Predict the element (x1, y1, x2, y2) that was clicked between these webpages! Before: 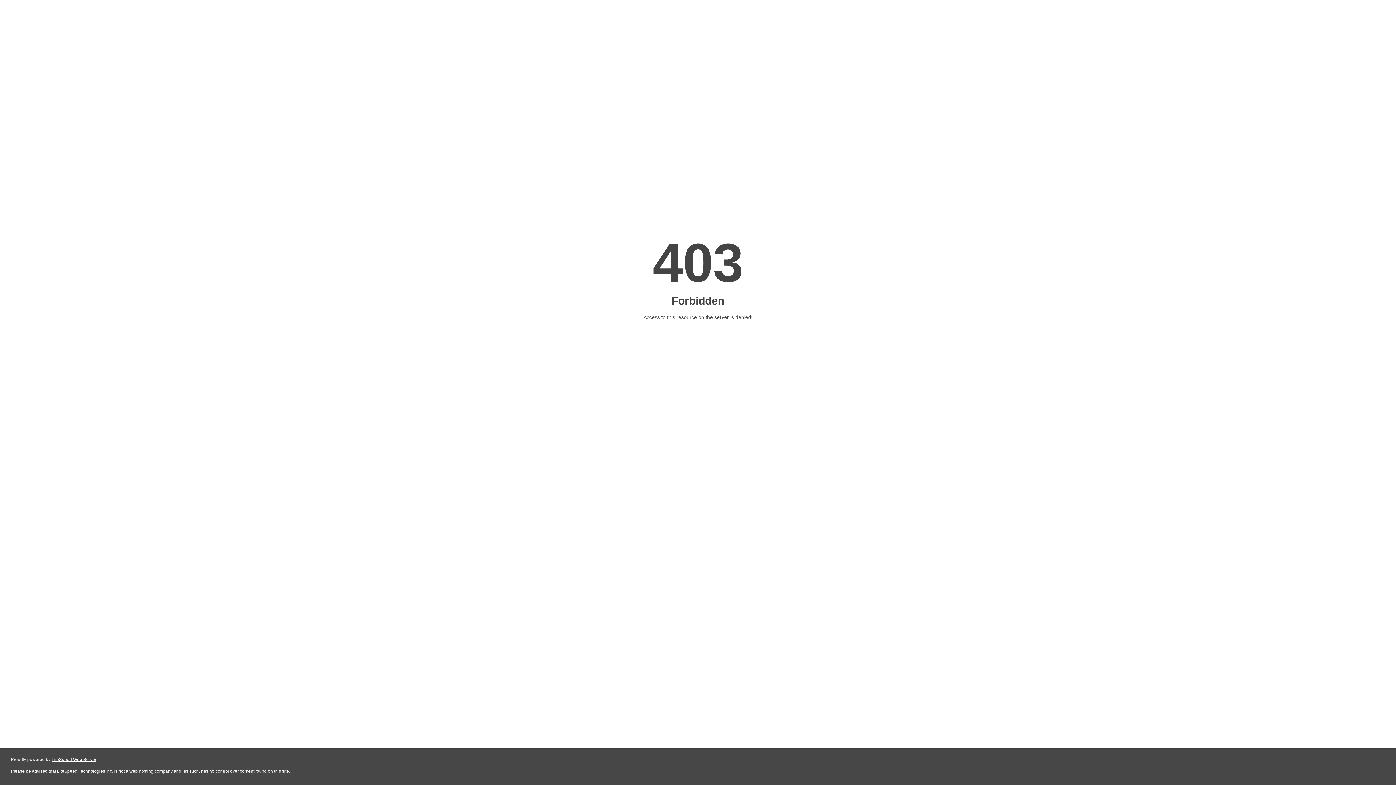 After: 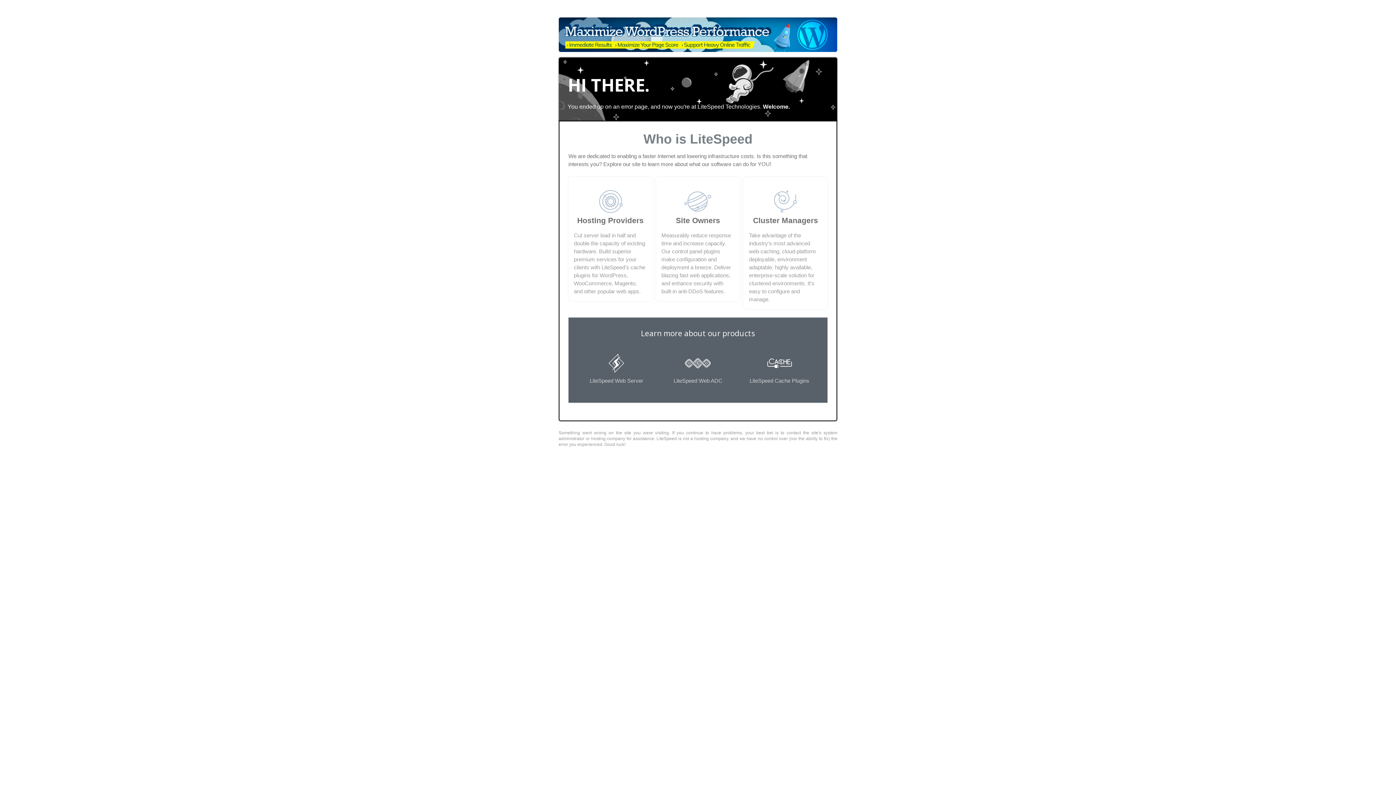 Action: bbox: (51, 757, 96, 762) label: LiteSpeed Web Server